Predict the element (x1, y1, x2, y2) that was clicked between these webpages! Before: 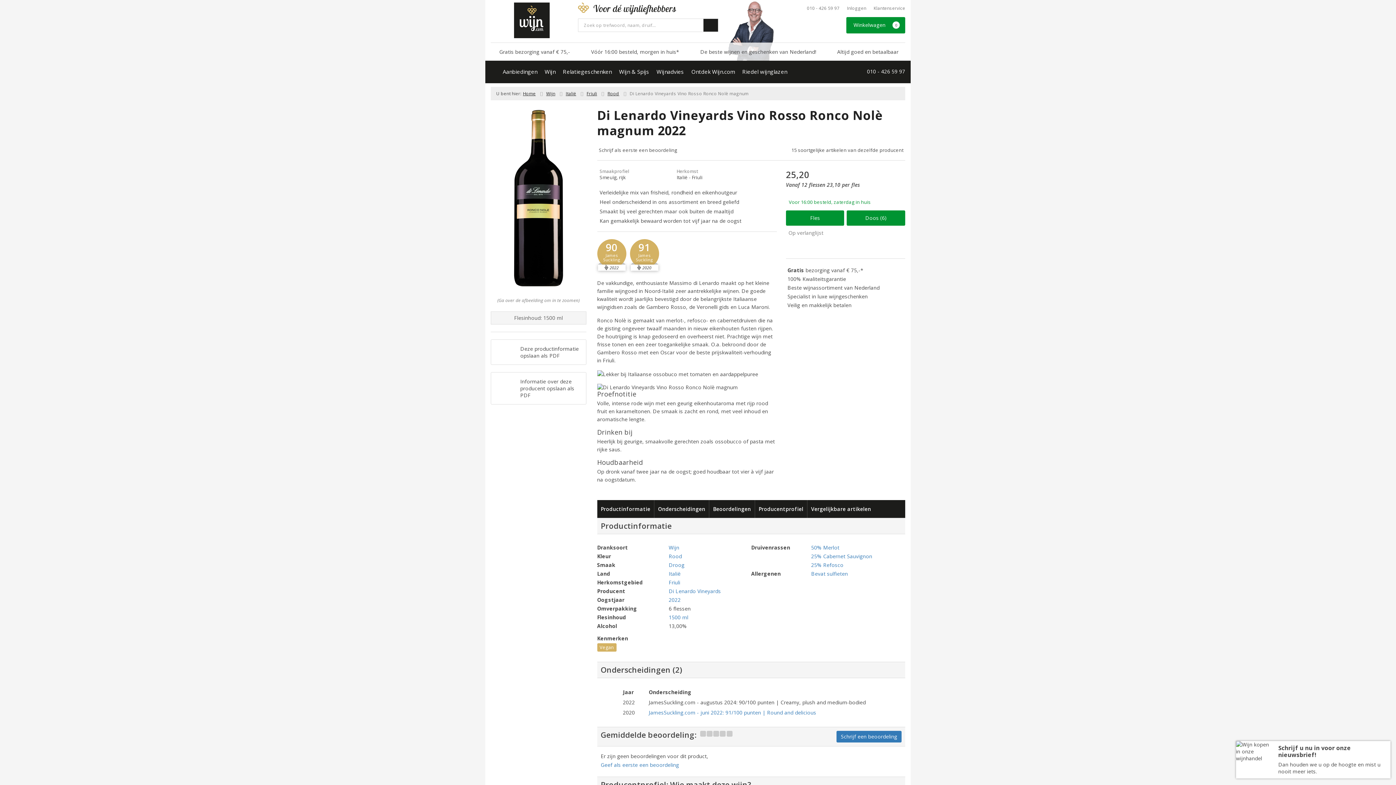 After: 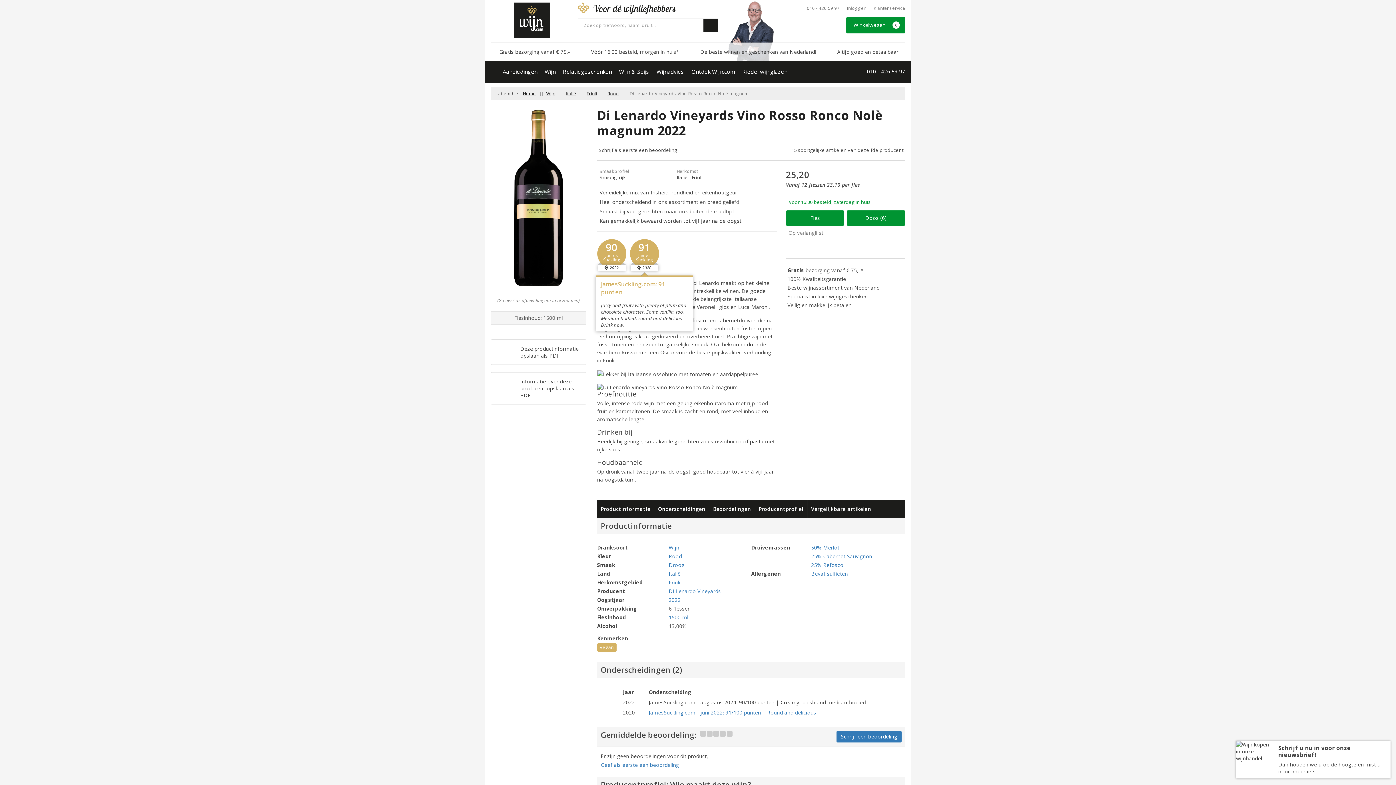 Action: bbox: (630, 239, 659, 268) label: 91
James Suckling
 2020